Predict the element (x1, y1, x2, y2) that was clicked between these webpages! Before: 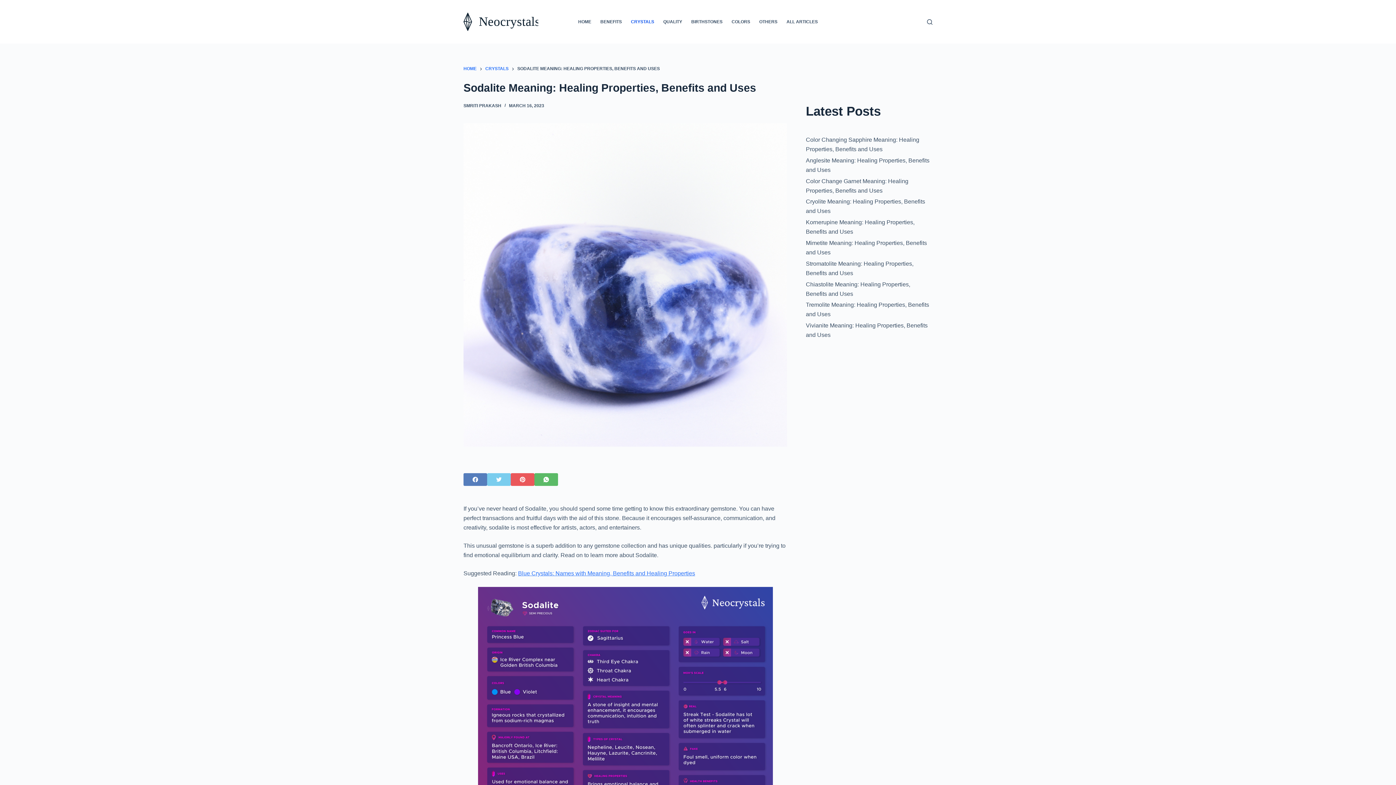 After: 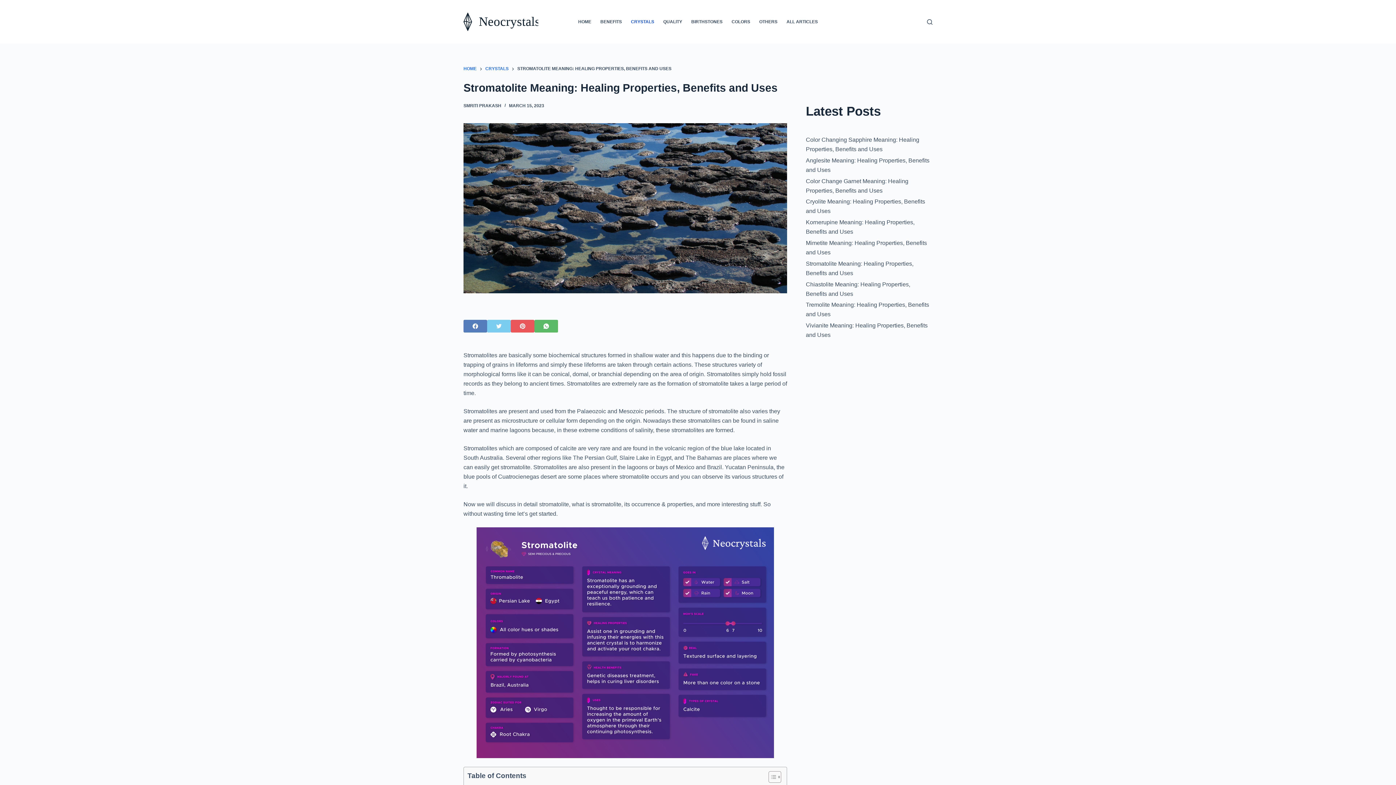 Action: bbox: (806, 259, 932, 278) label: Stromatolite Meaning: Healing Properties, Benefits and Uses